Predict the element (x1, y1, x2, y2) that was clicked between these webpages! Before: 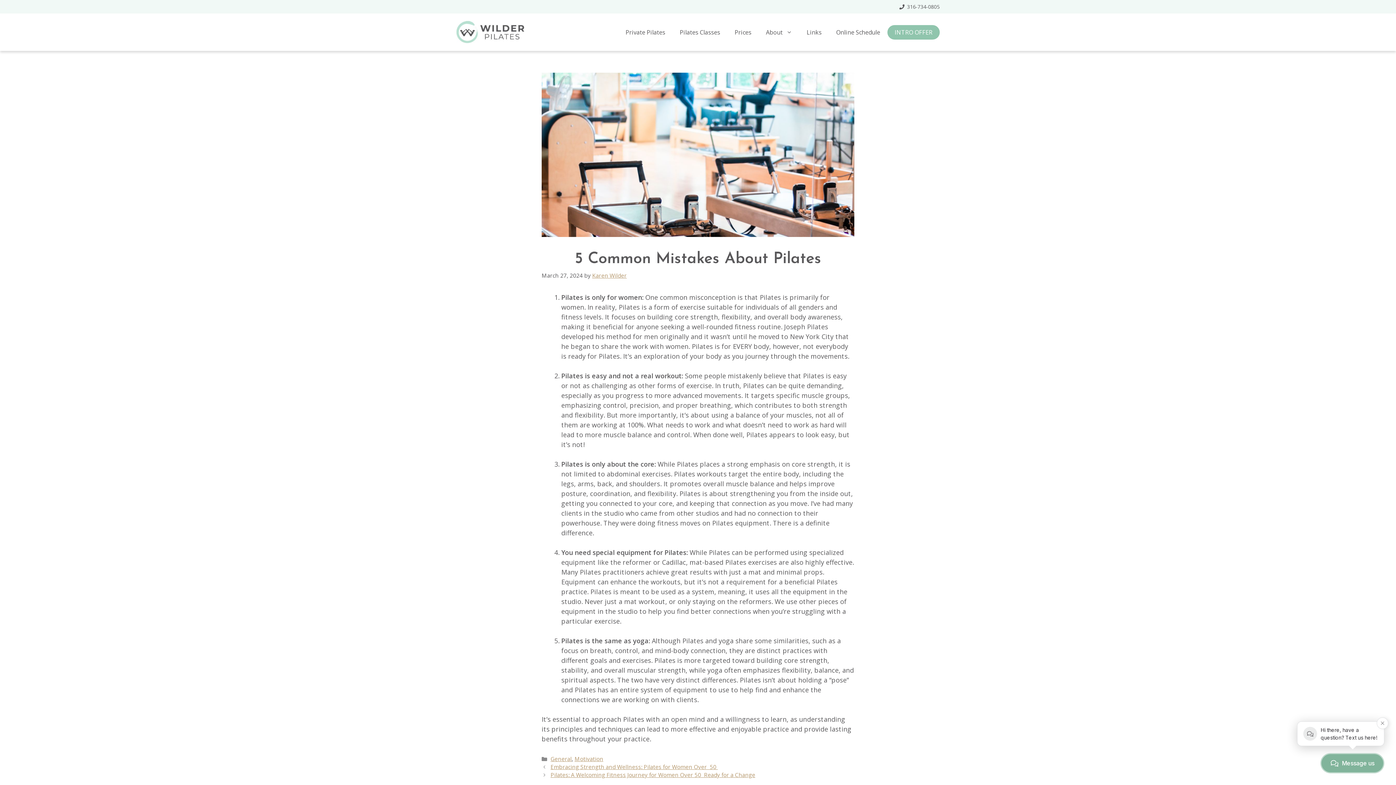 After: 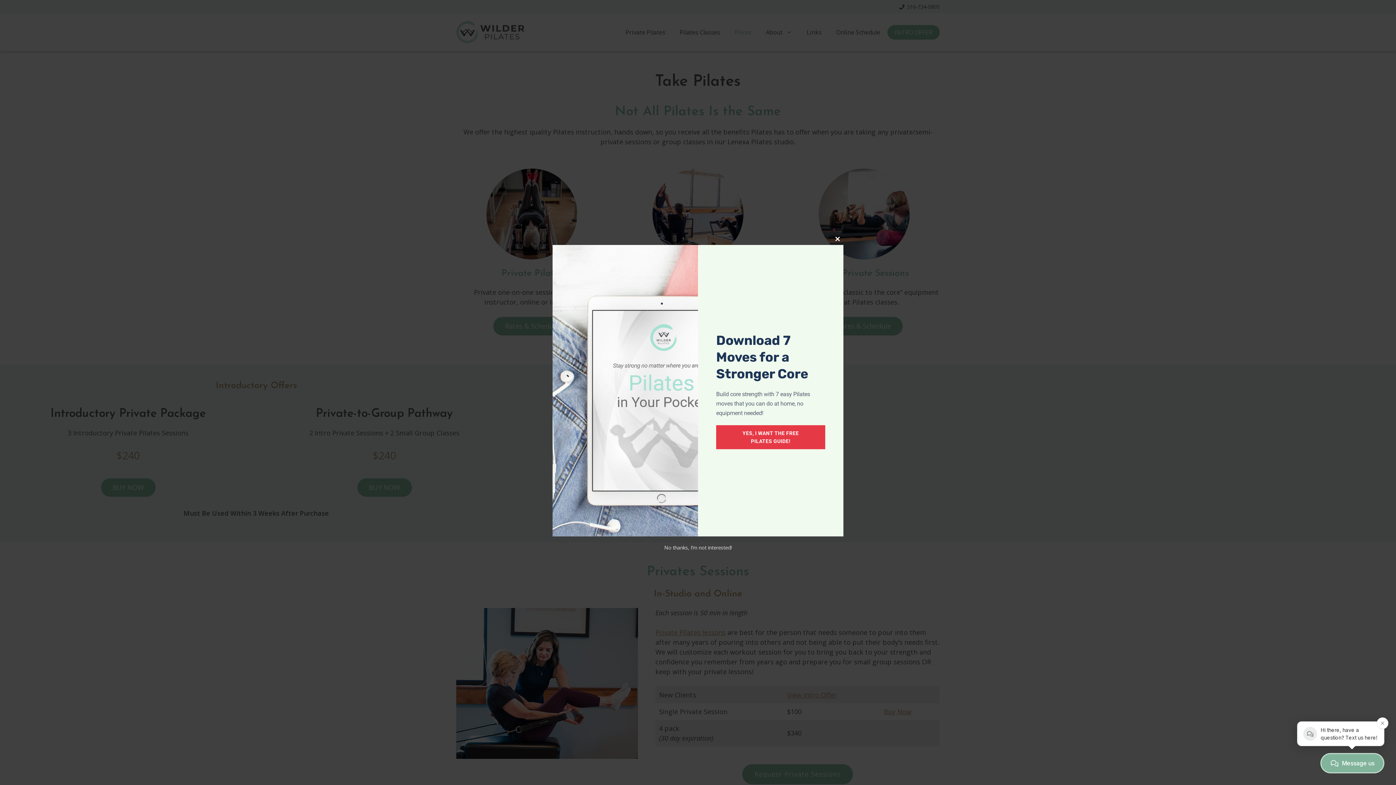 Action: bbox: (727, 24, 758, 39) label: Prices